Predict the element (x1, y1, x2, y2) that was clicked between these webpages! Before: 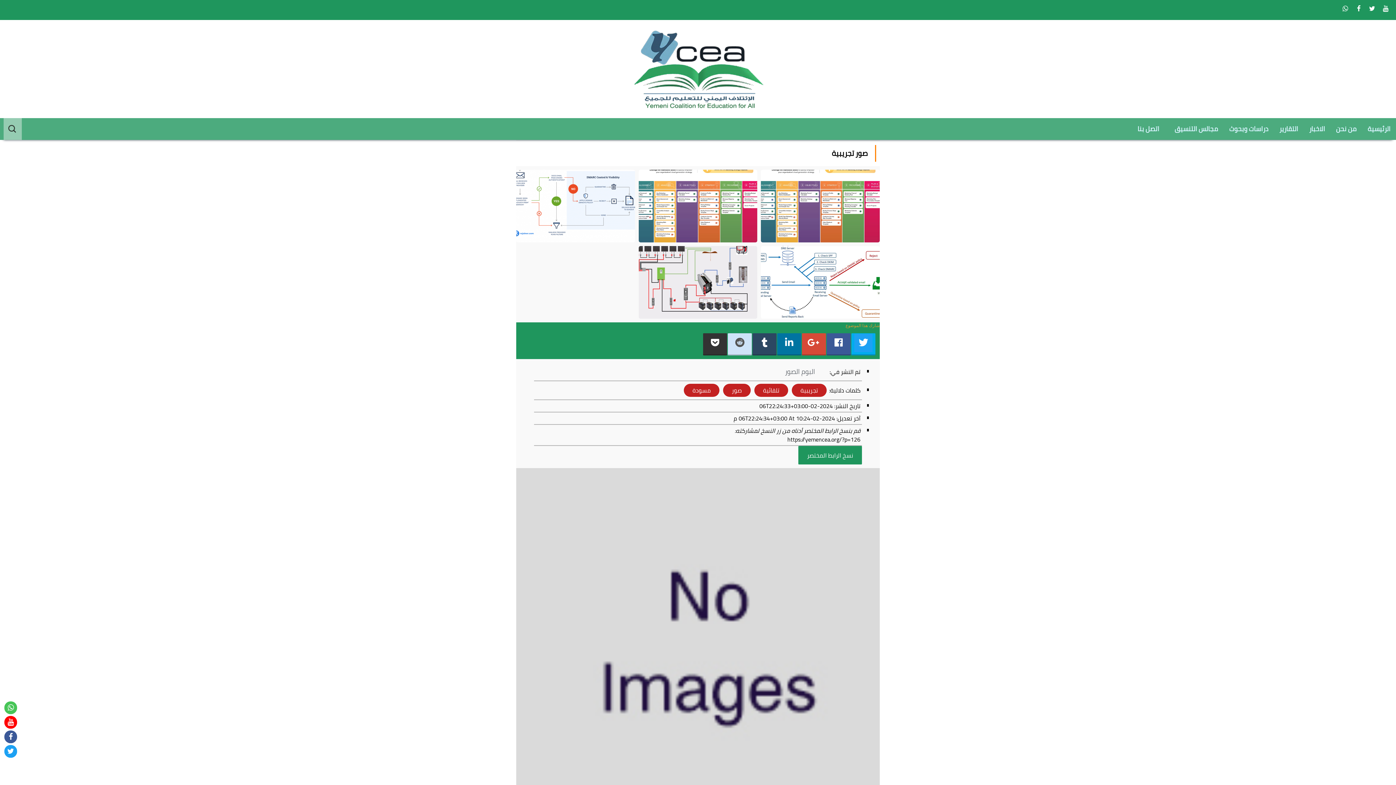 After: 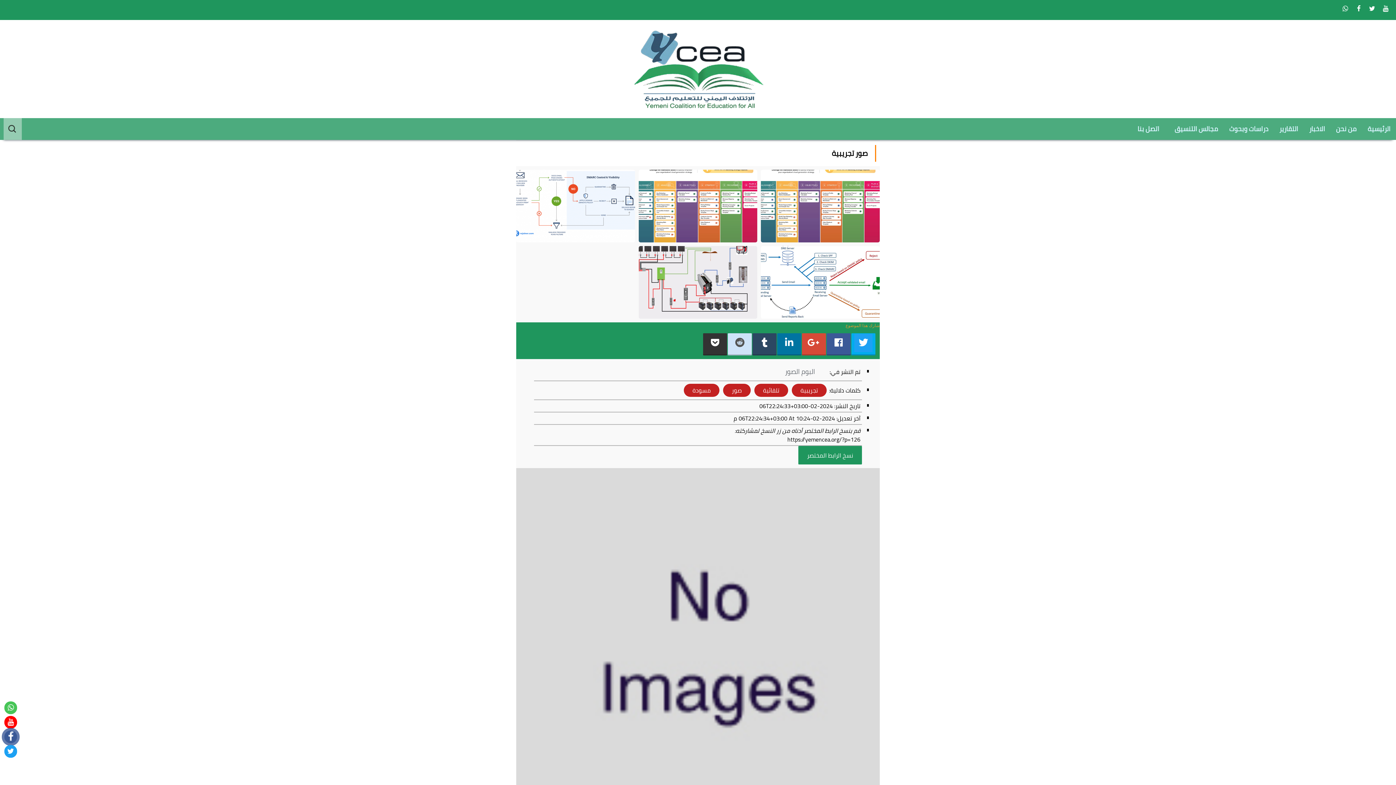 Action: bbox: (4, 730, 17, 743)